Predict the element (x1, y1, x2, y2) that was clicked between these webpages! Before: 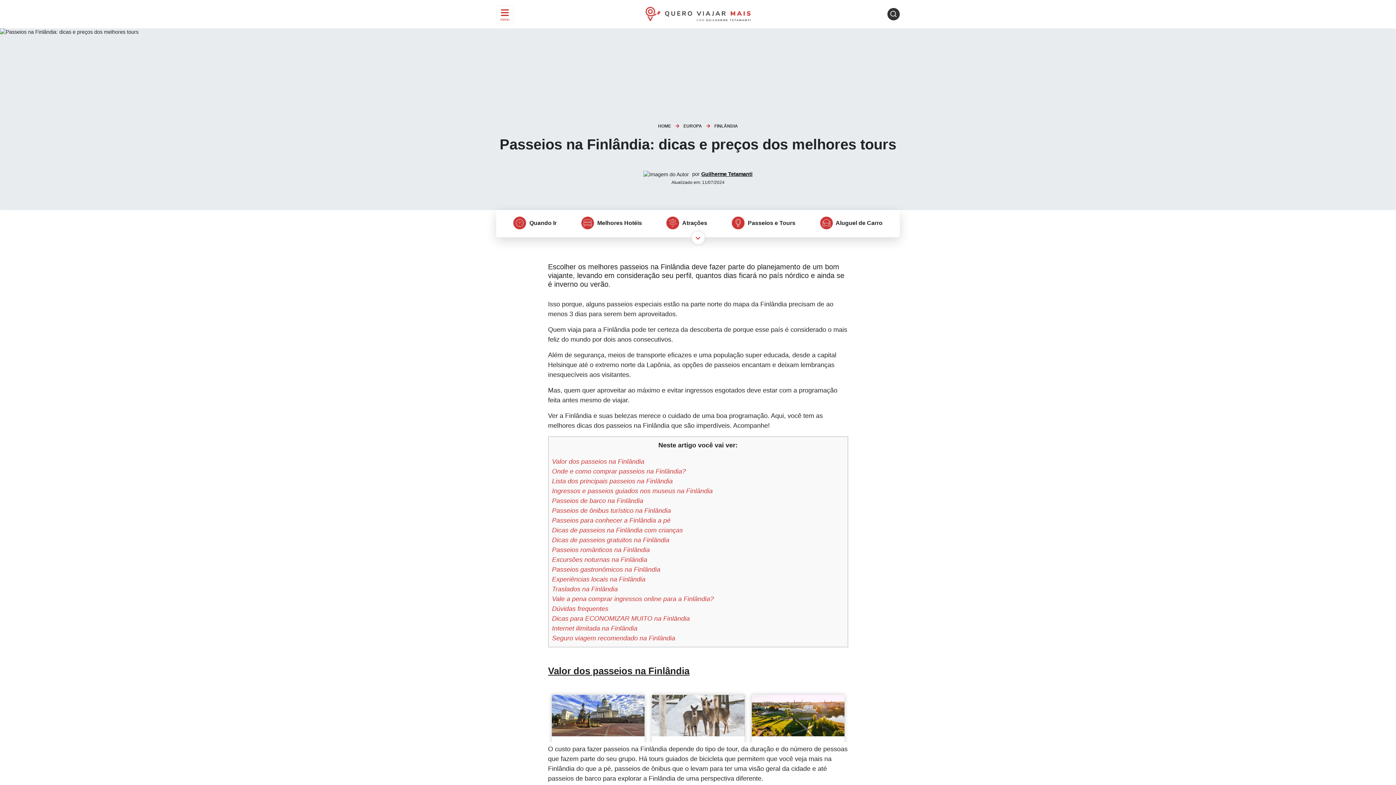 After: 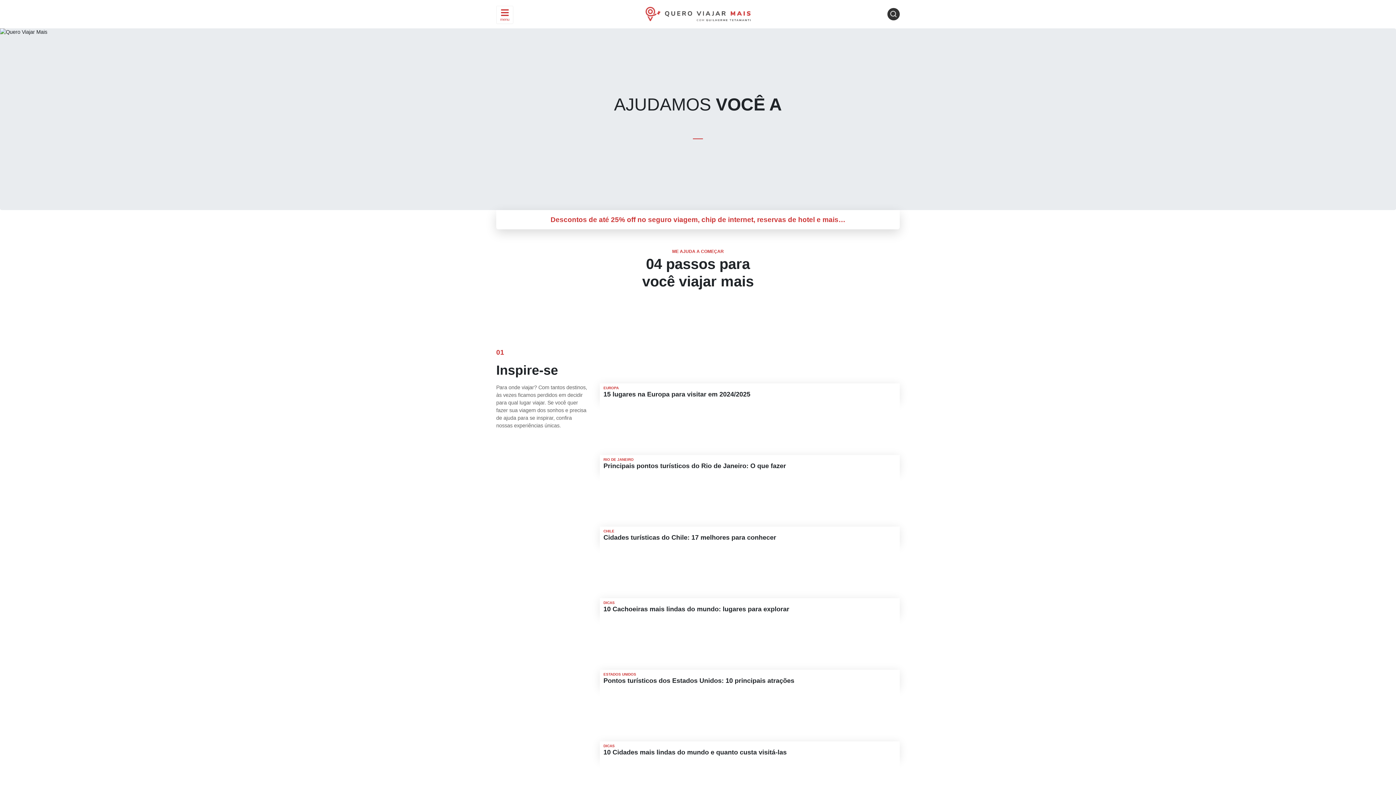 Action: bbox: (658, 123, 671, 128) label: HOME